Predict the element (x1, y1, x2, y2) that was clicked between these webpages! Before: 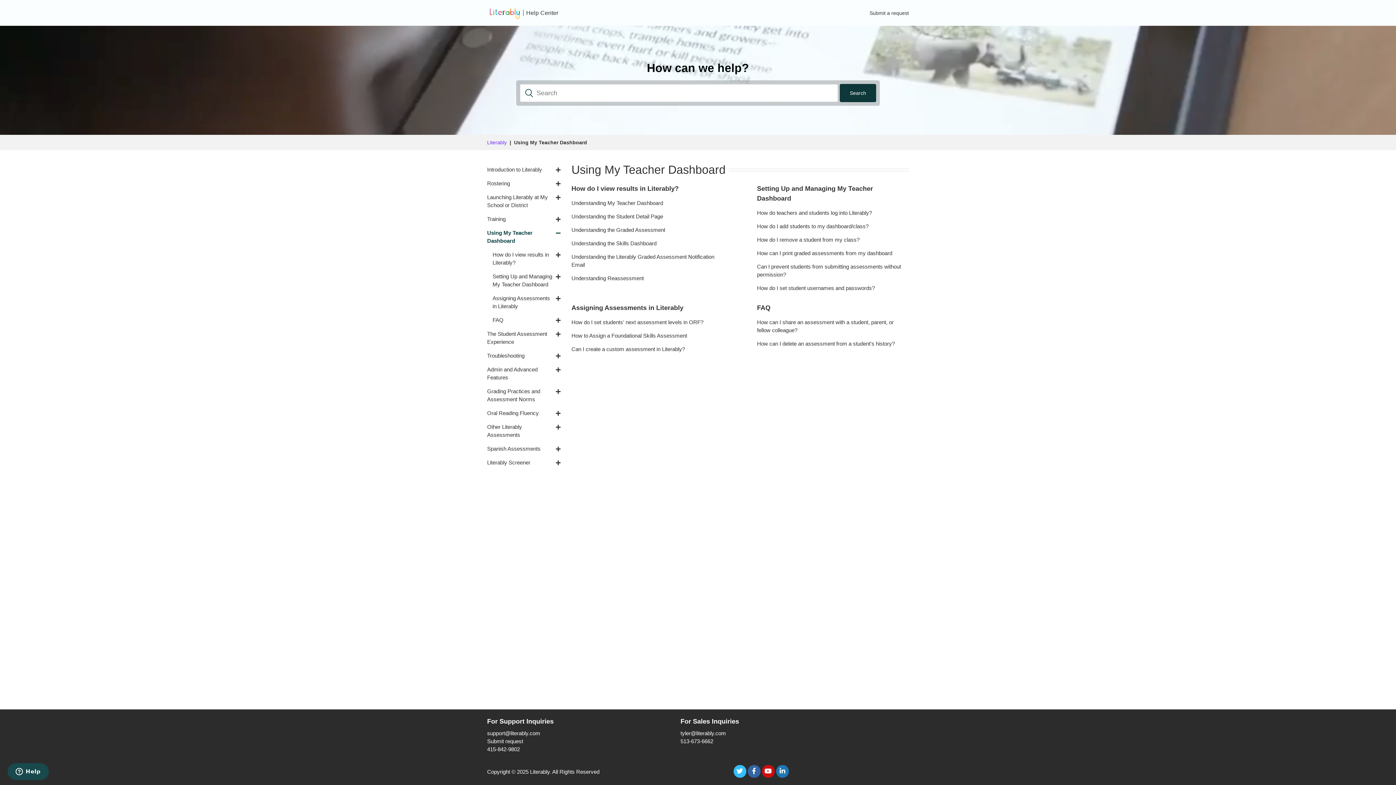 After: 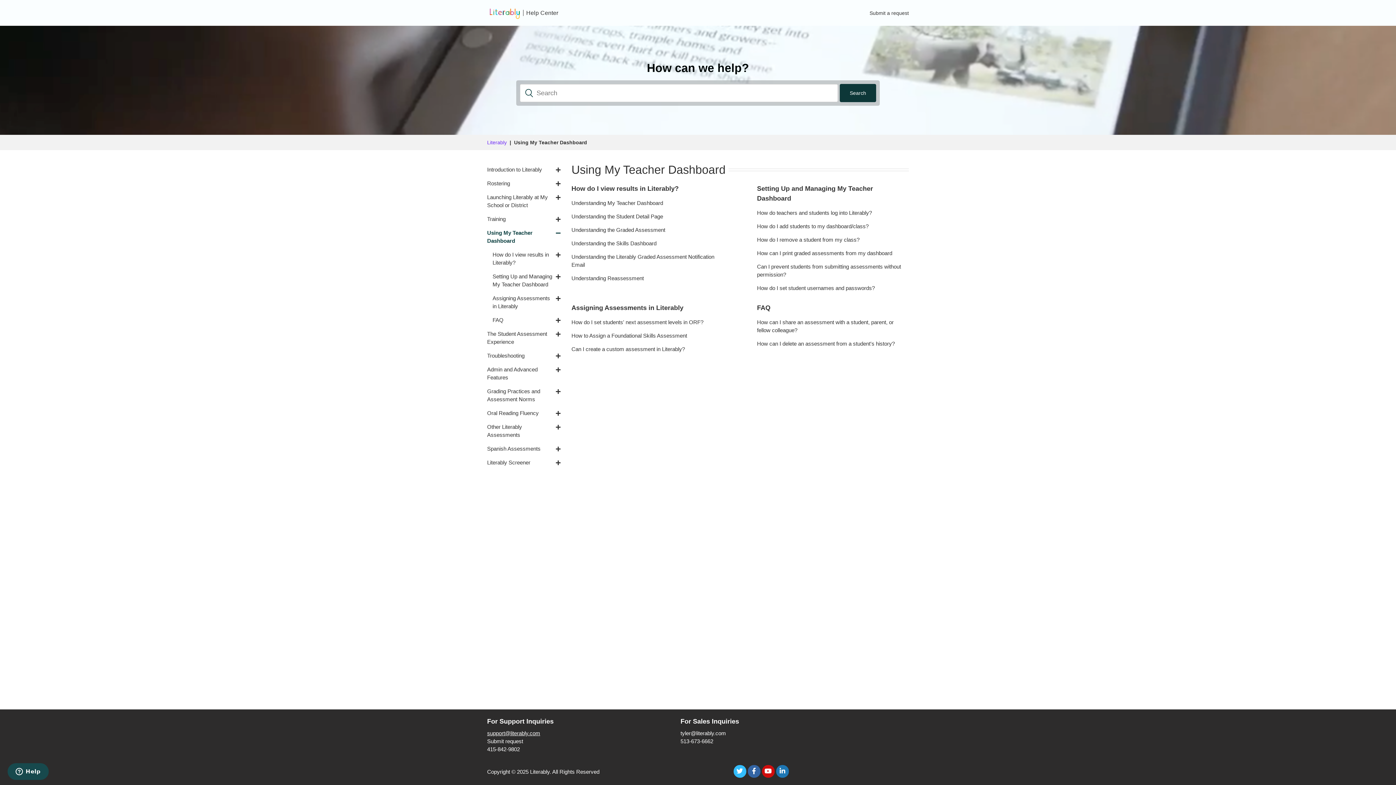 Action: label: support@literably.com bbox: (487, 730, 540, 736)